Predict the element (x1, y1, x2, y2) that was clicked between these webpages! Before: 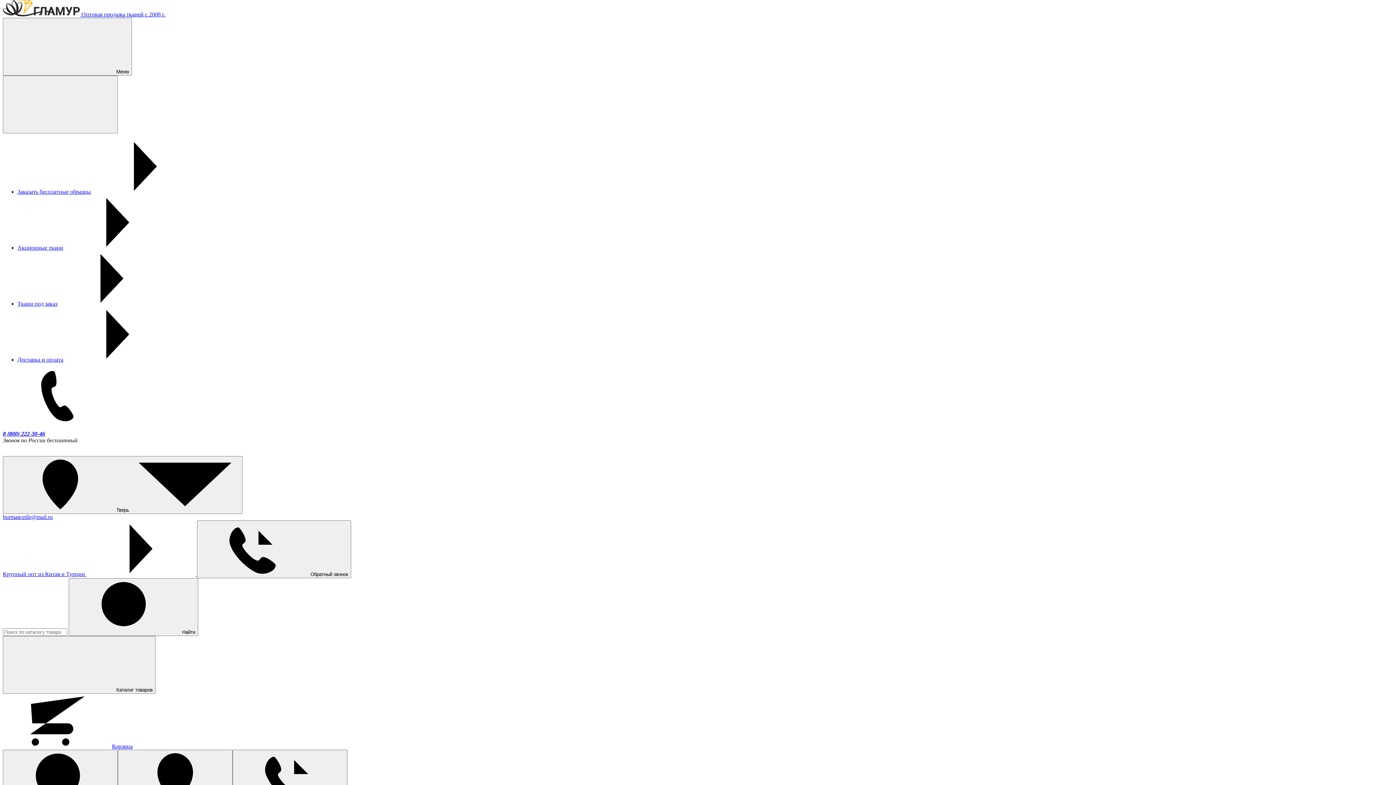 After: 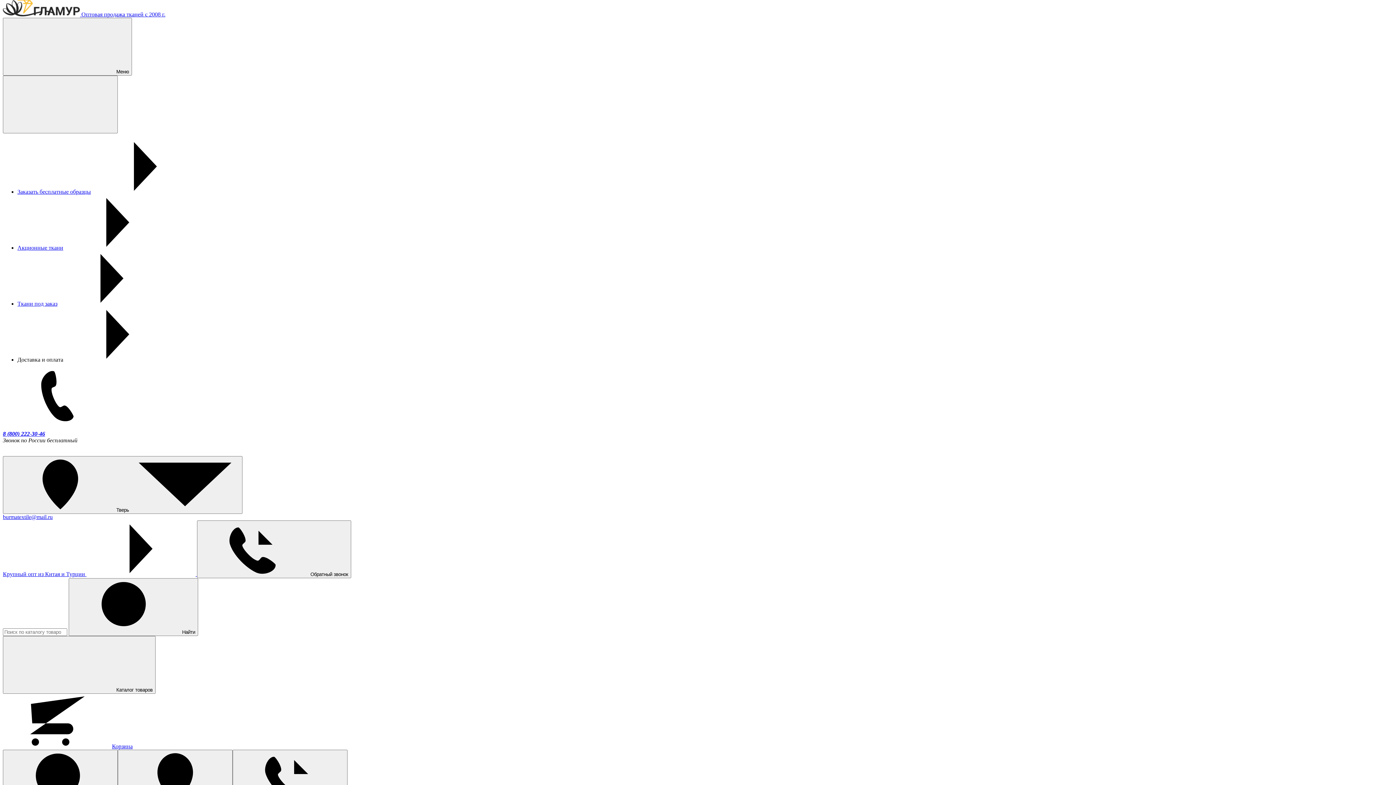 Action: label: Доставка и оплата bbox: (17, 356, 172, 362)